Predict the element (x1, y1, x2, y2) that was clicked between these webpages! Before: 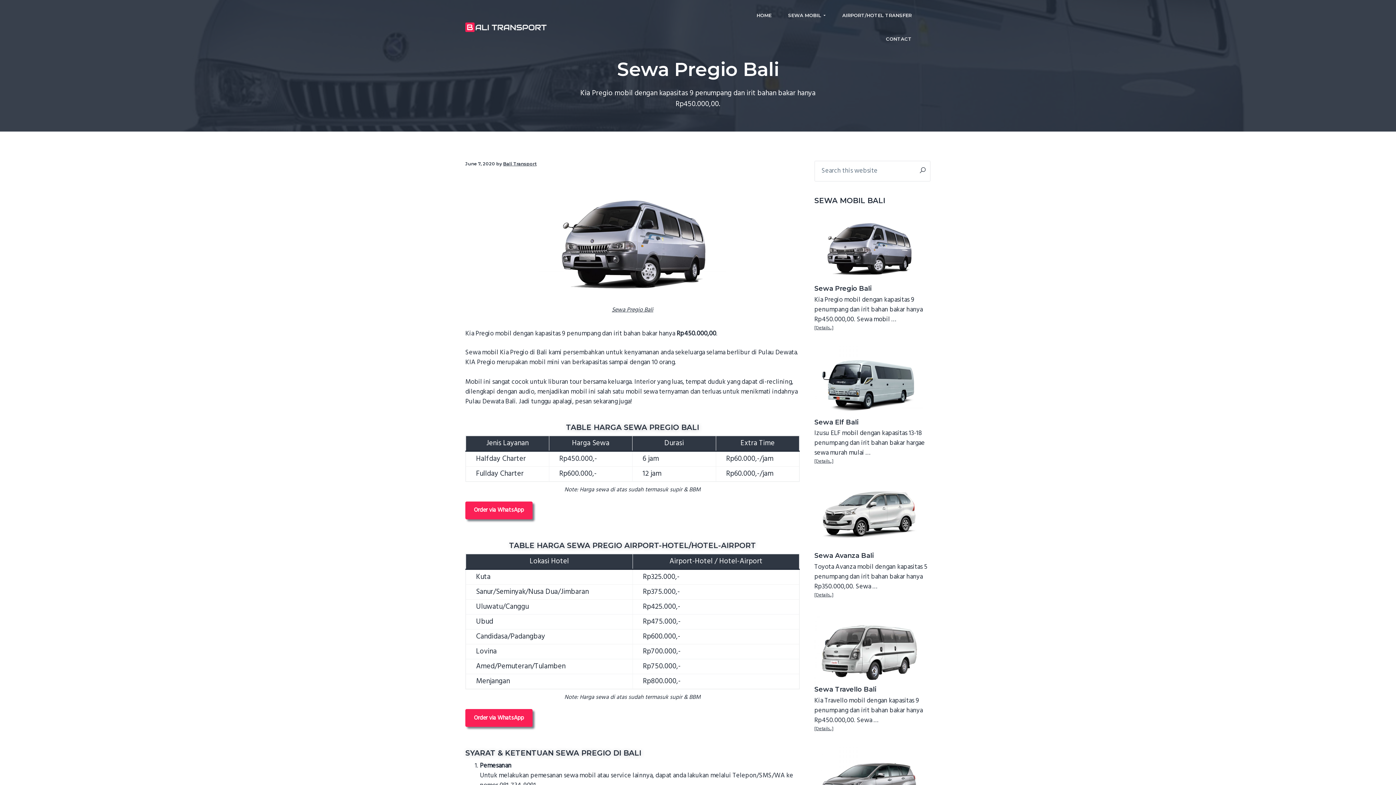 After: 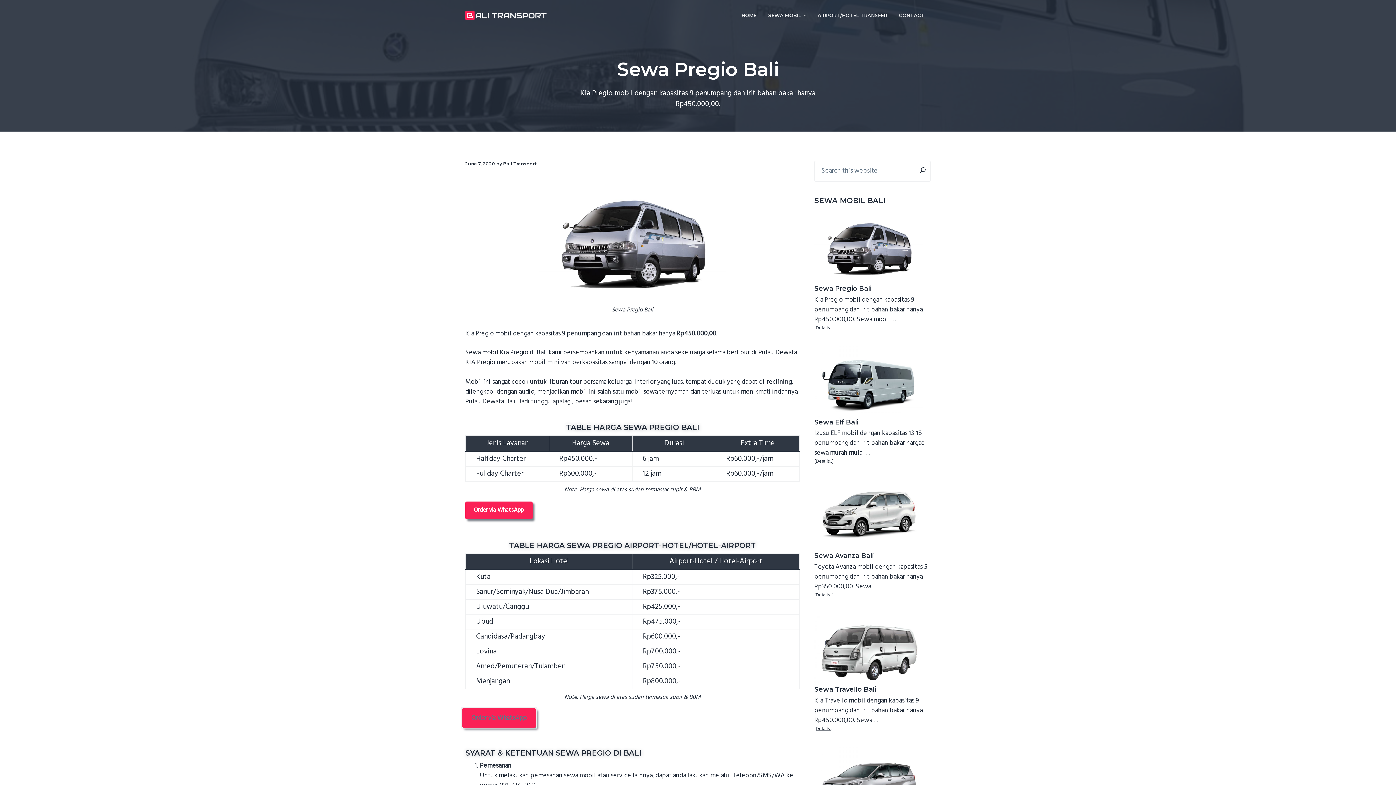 Action: bbox: (465, 709, 532, 727) label: Order via WhatsApp